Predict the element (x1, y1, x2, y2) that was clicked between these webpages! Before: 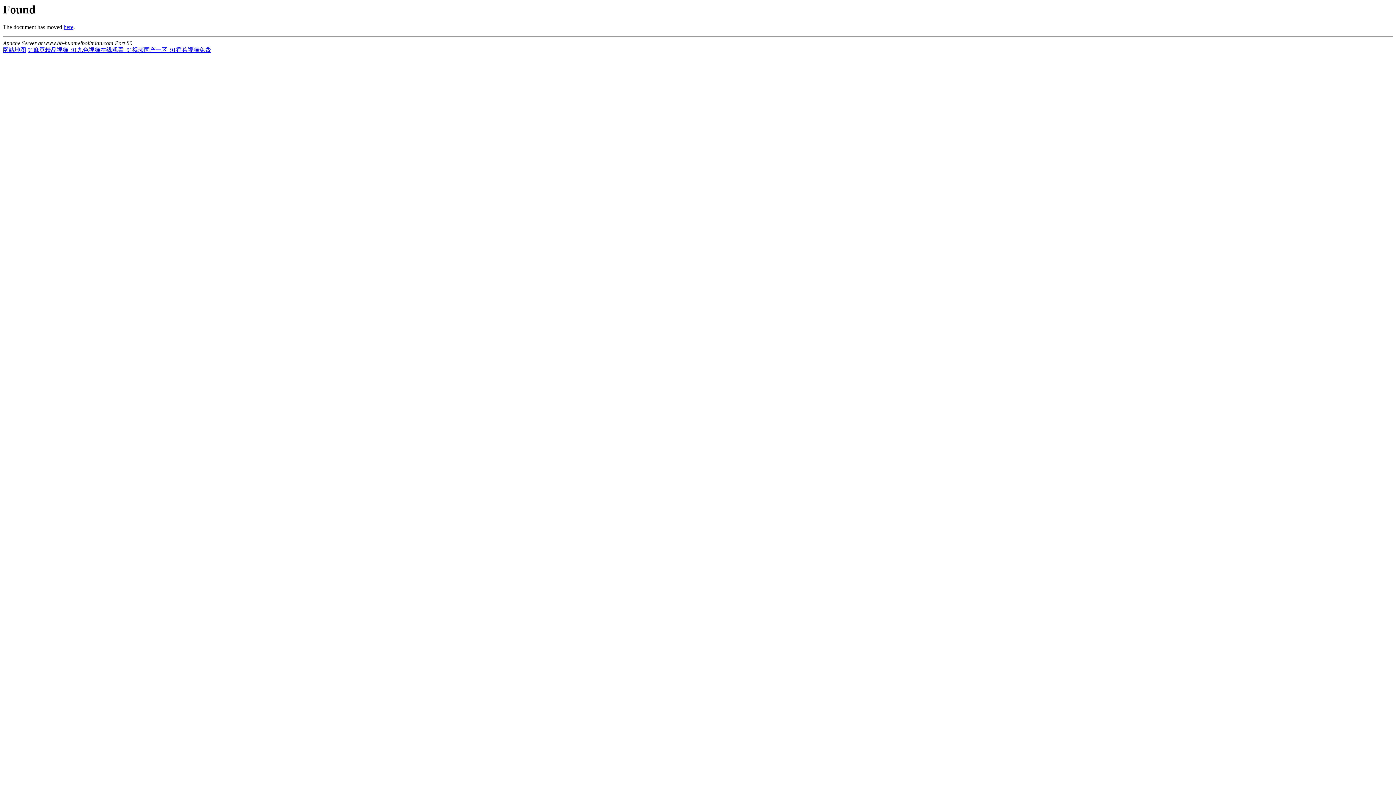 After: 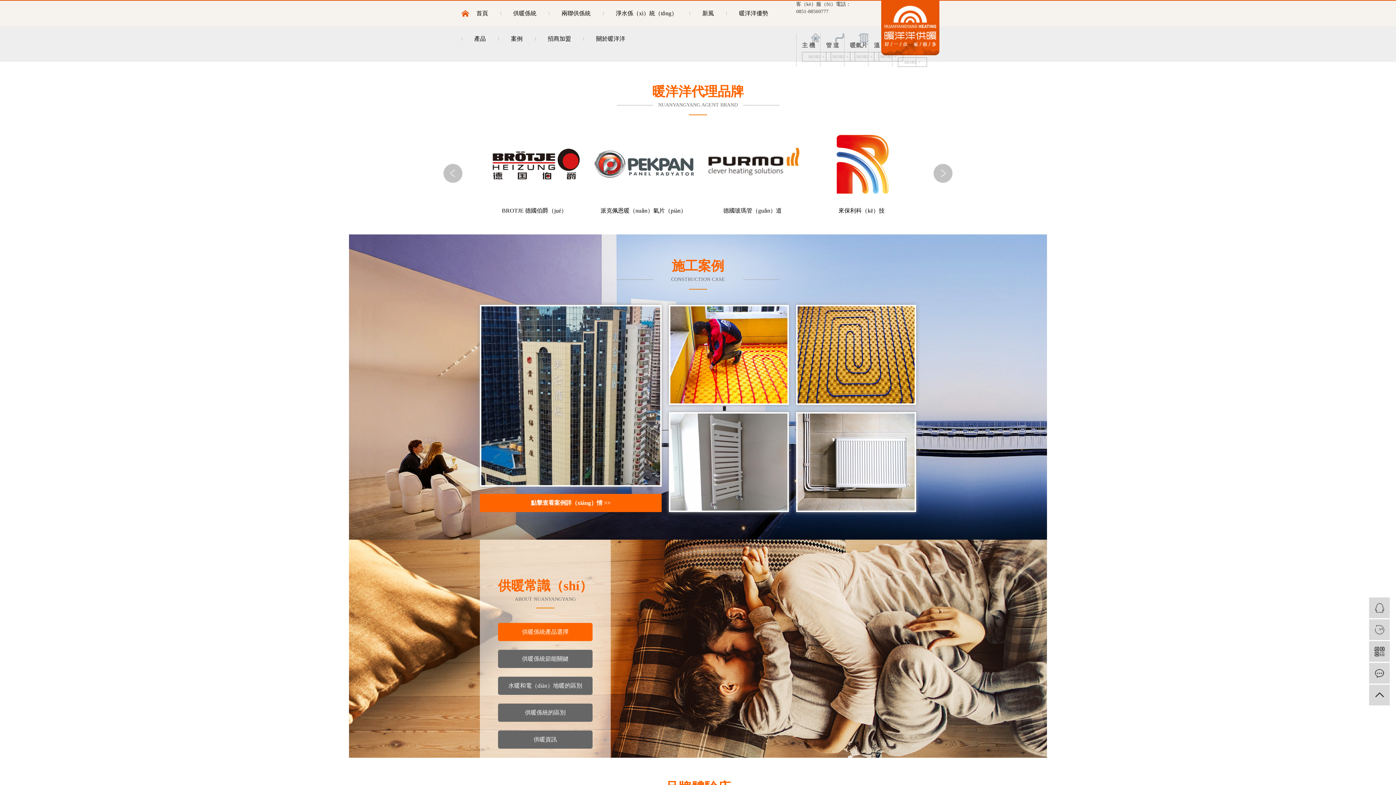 Action: label: 91麻豆精品视频_91九色视频在线观看_91视频国产一区_91香蕉视频免费 bbox: (27, 47, 210, 53)